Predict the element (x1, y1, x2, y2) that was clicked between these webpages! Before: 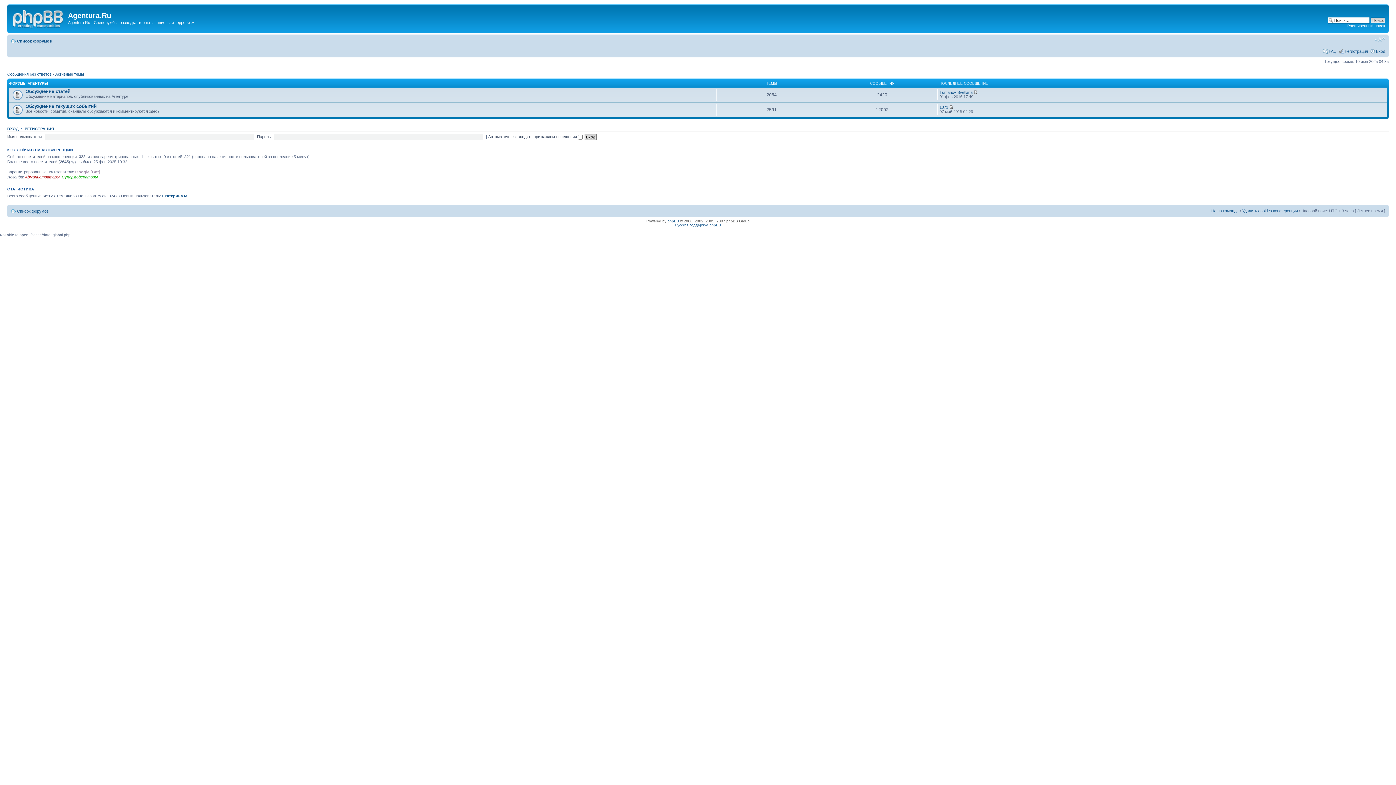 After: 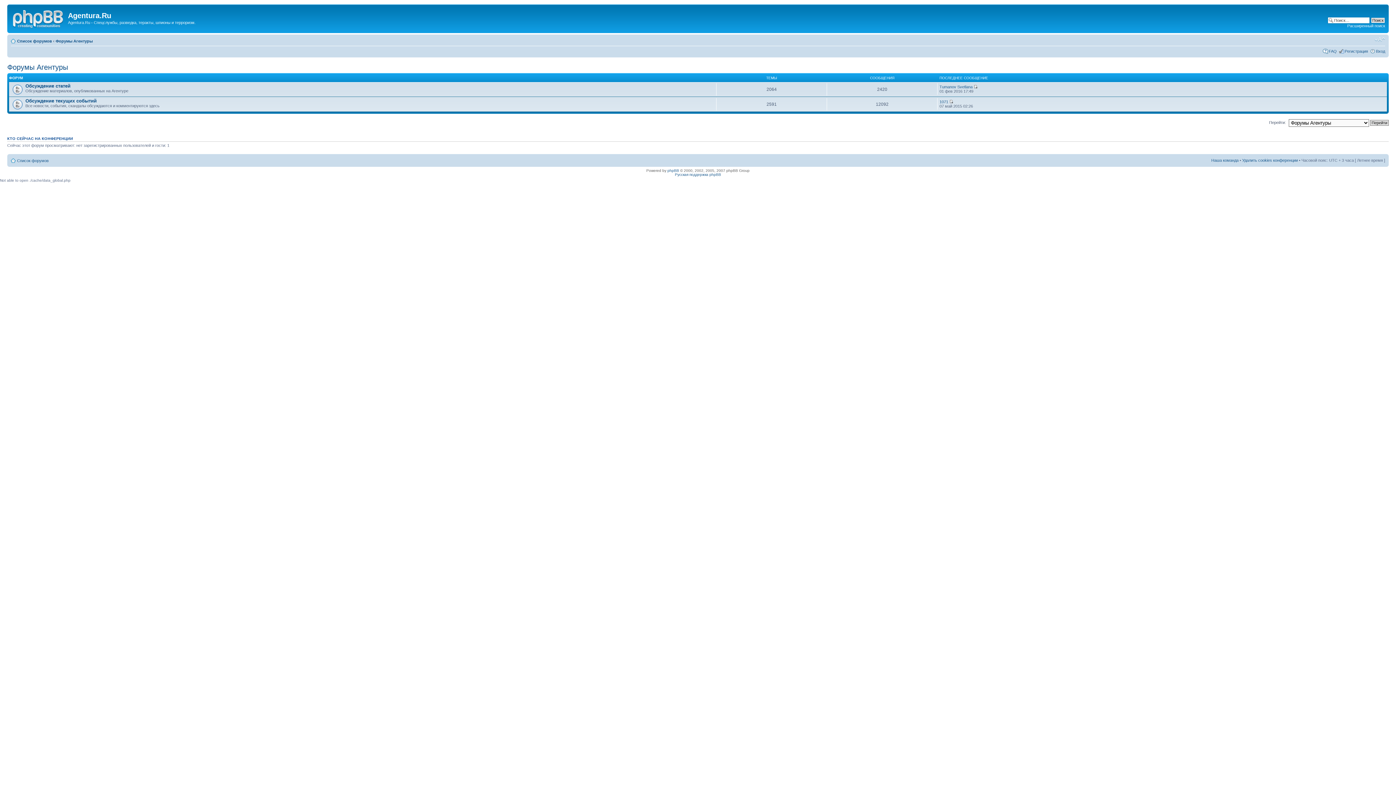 Action: bbox: (9, 81, 48, 85) label: ФОРУМЫ АГЕНТУРЫ